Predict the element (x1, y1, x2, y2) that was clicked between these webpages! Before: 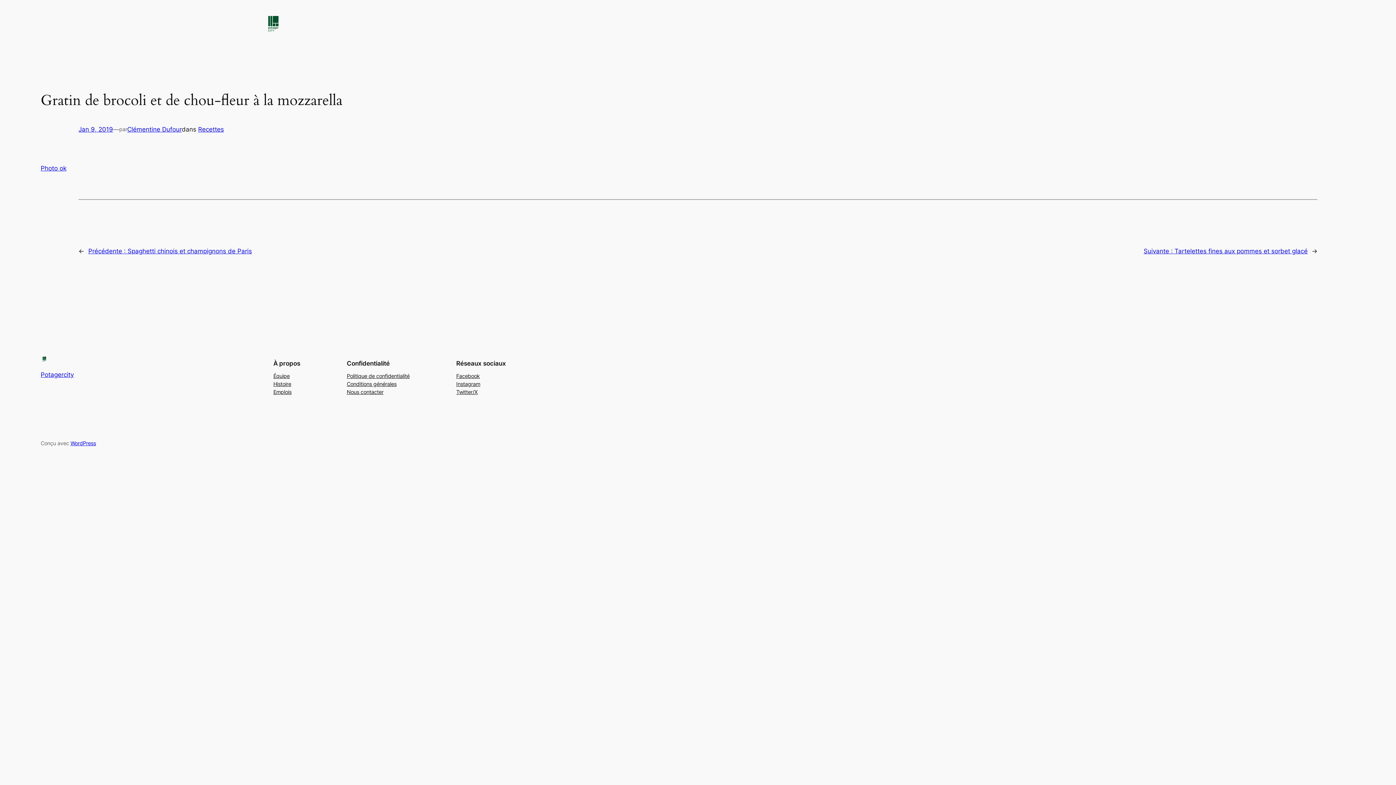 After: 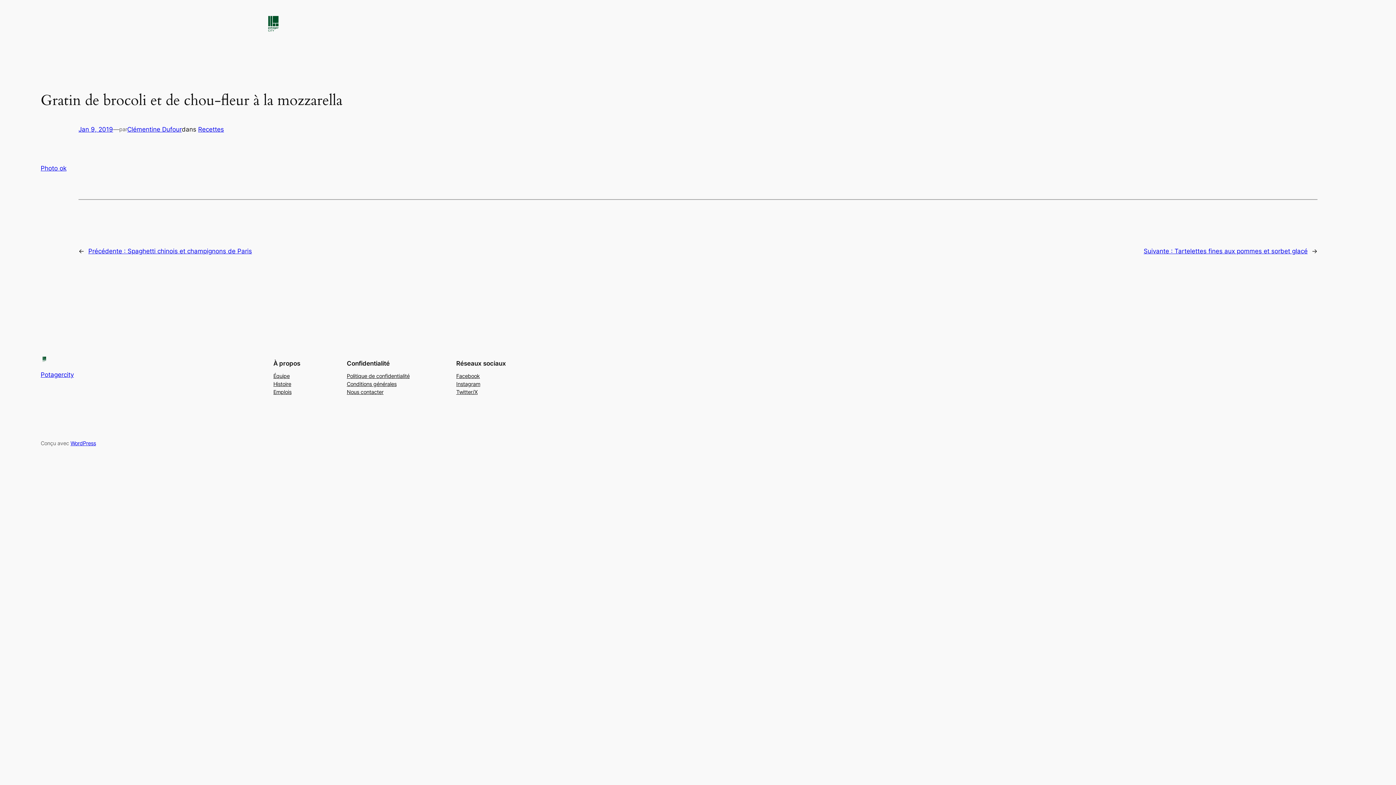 Action: bbox: (273, 388, 291, 396) label: Emplois